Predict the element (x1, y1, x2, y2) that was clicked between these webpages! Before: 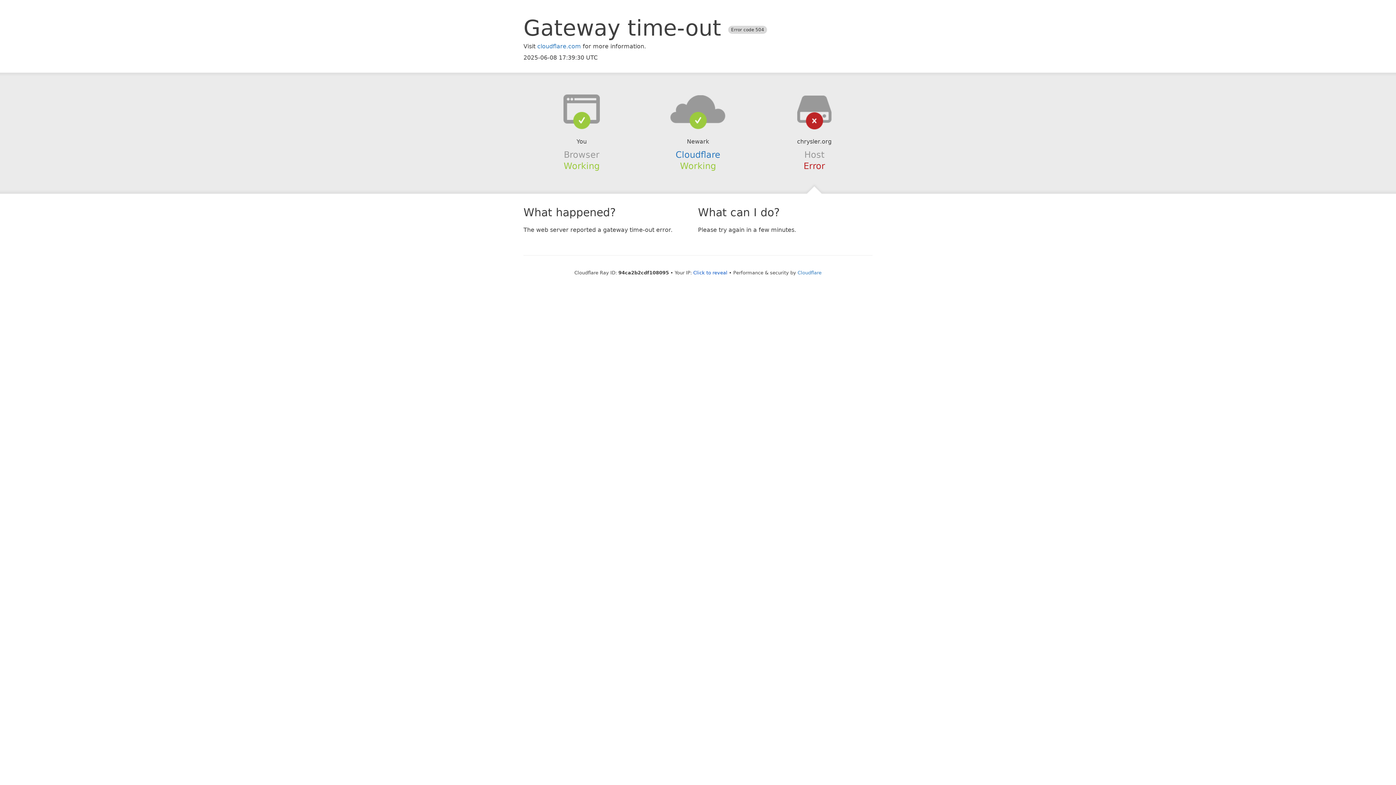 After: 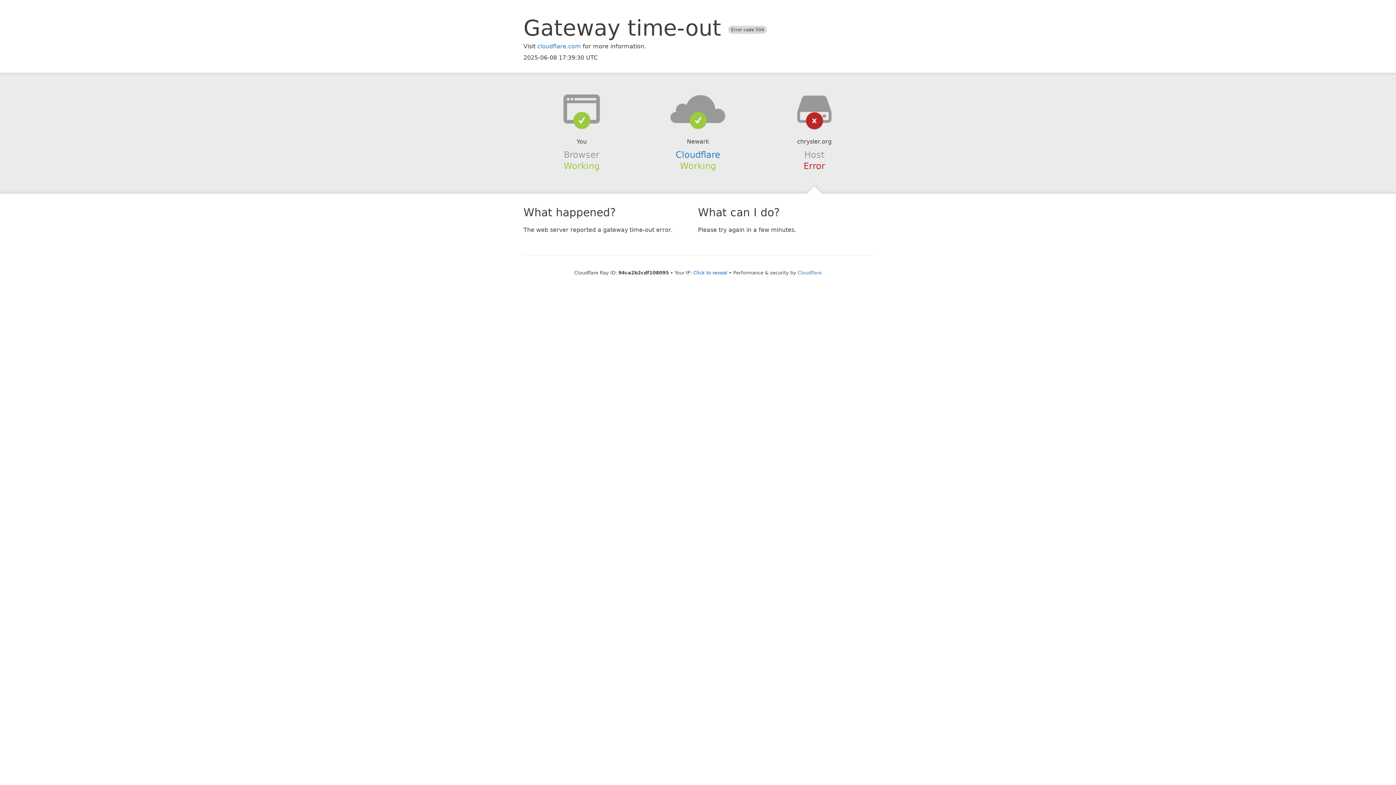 Action: bbox: (639, 94, 756, 123)